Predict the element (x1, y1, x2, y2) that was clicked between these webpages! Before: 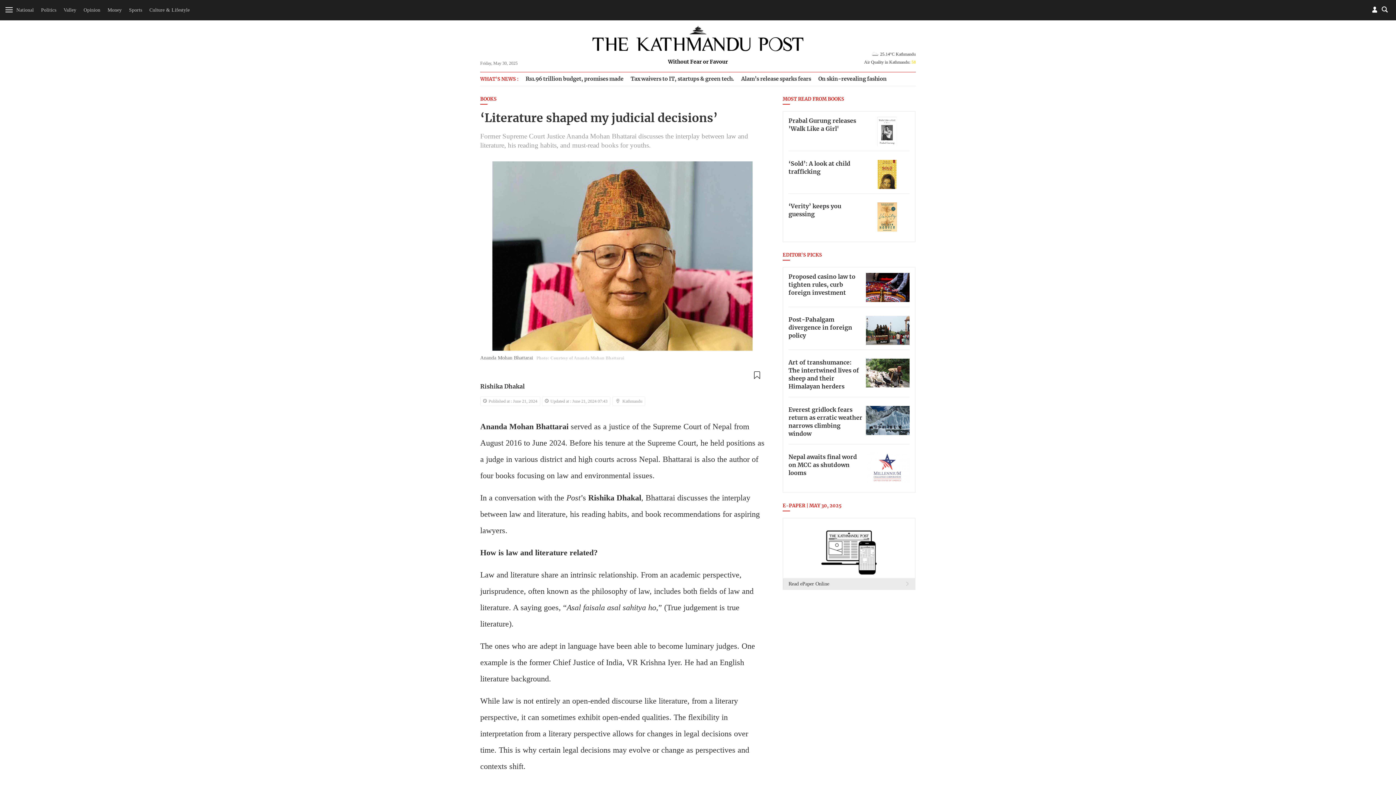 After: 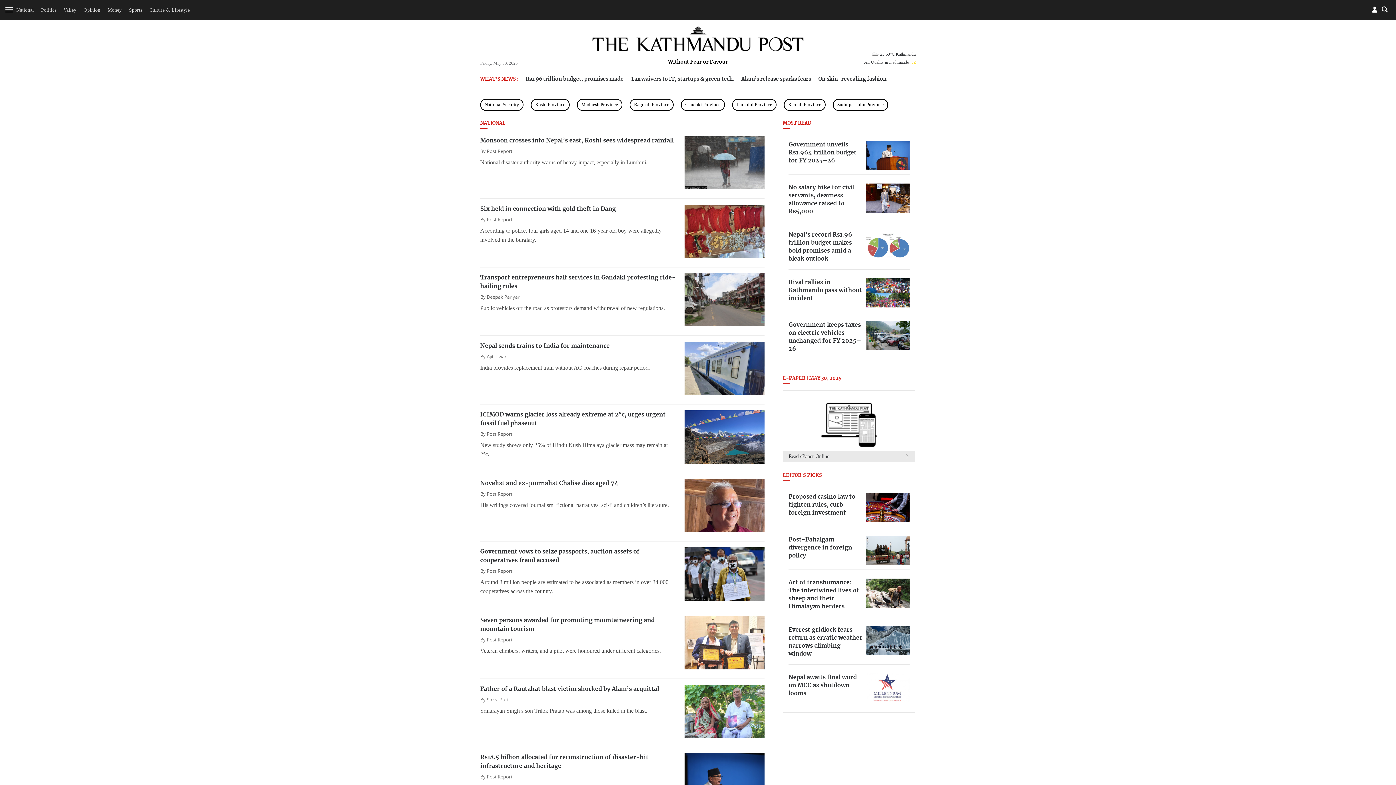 Action: label: National bbox: (16, 7, 33, 12)